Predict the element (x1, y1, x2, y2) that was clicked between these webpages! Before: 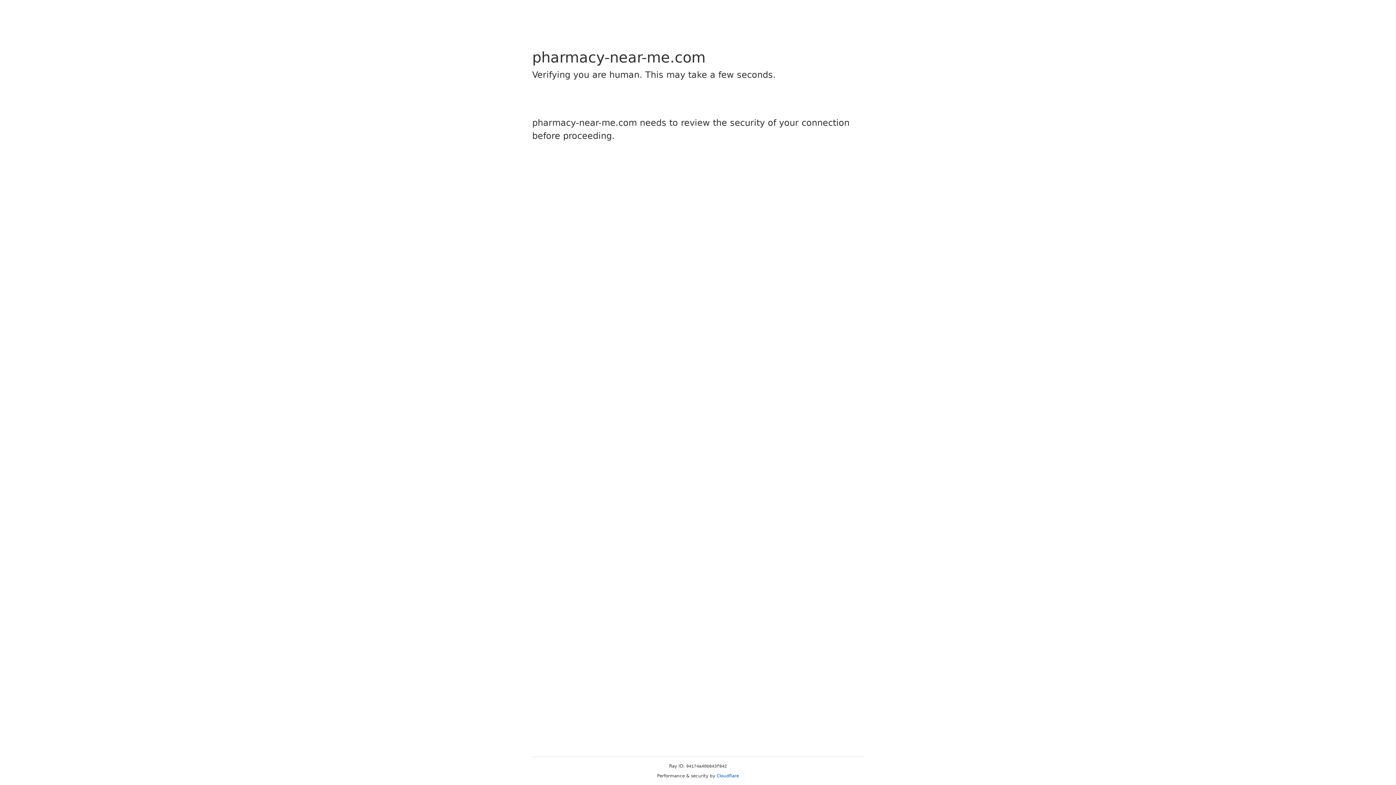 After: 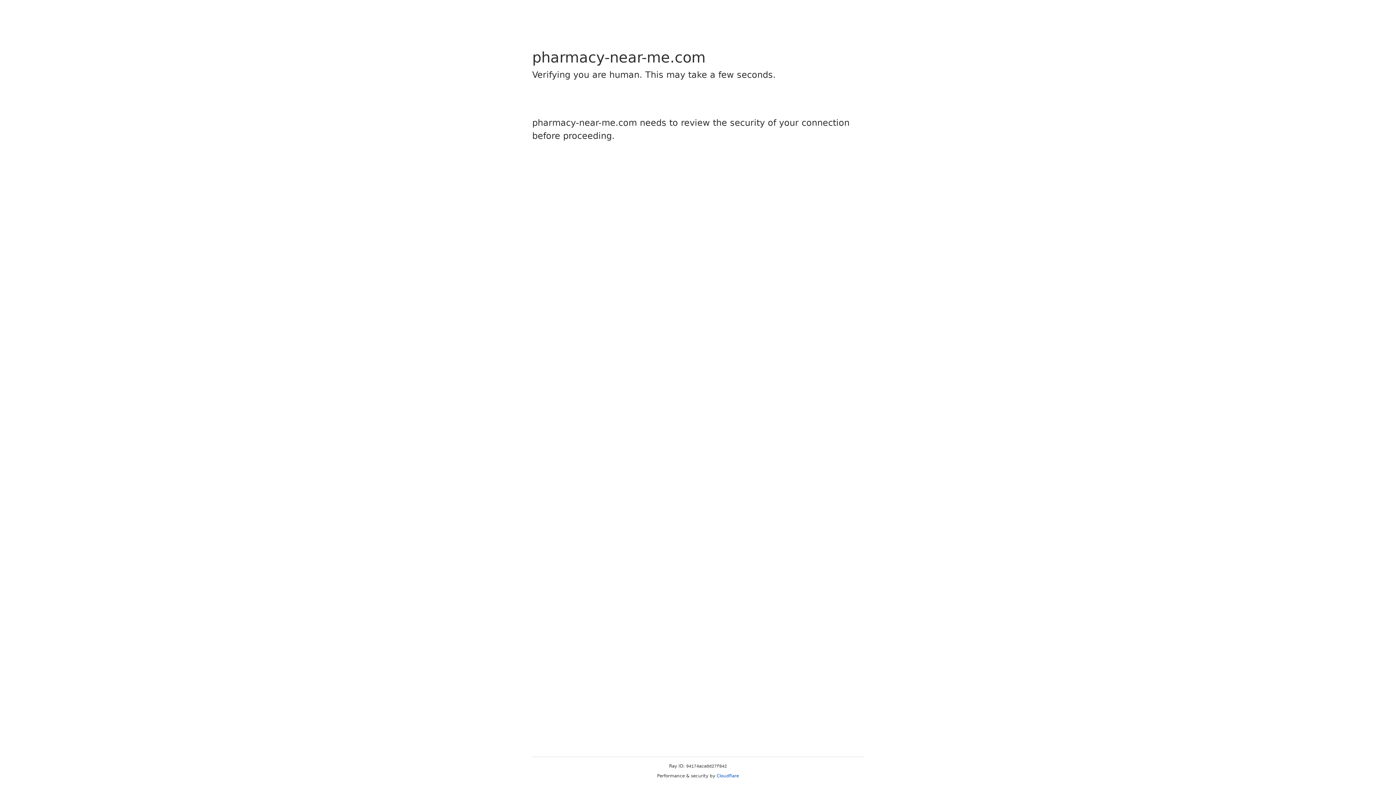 Action: bbox: (716, 773, 739, 778) label: Cloudflare